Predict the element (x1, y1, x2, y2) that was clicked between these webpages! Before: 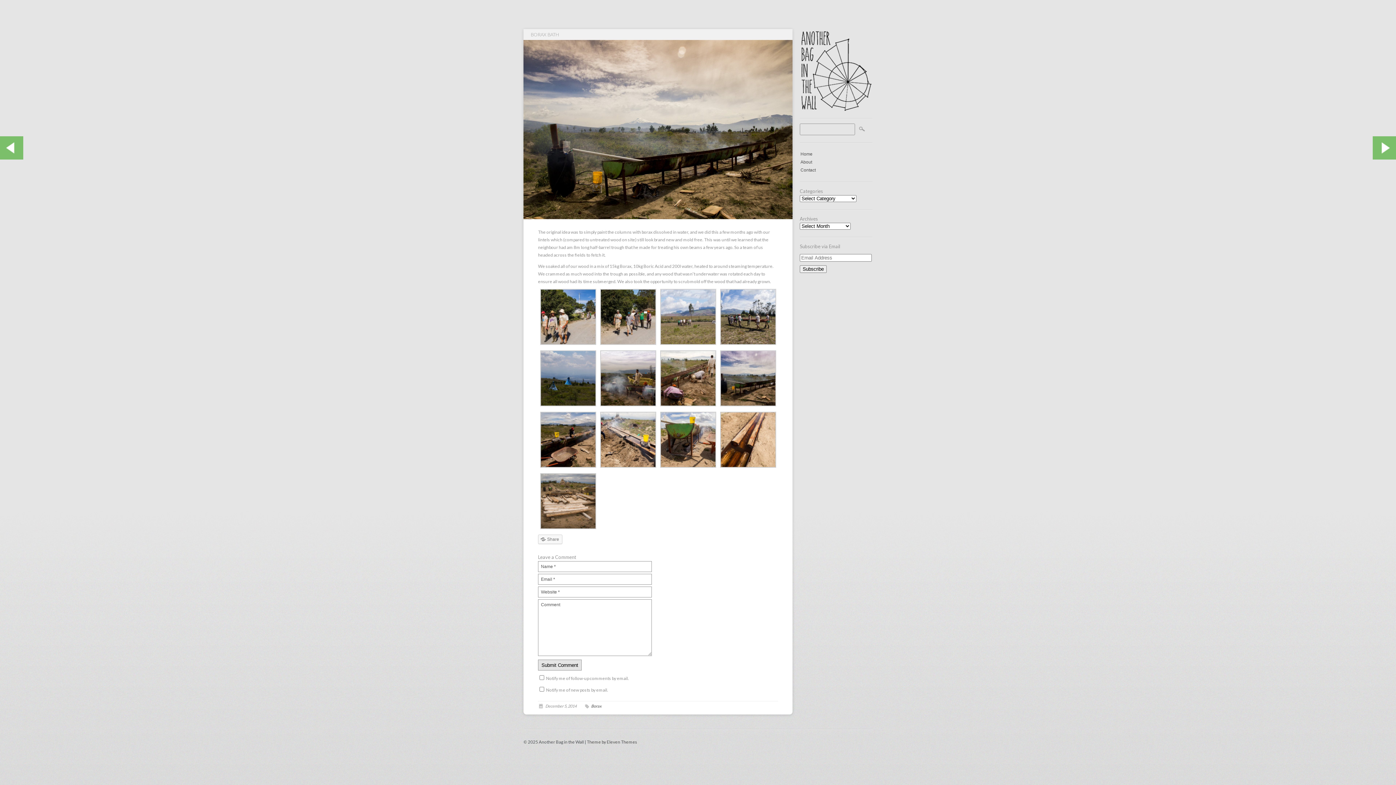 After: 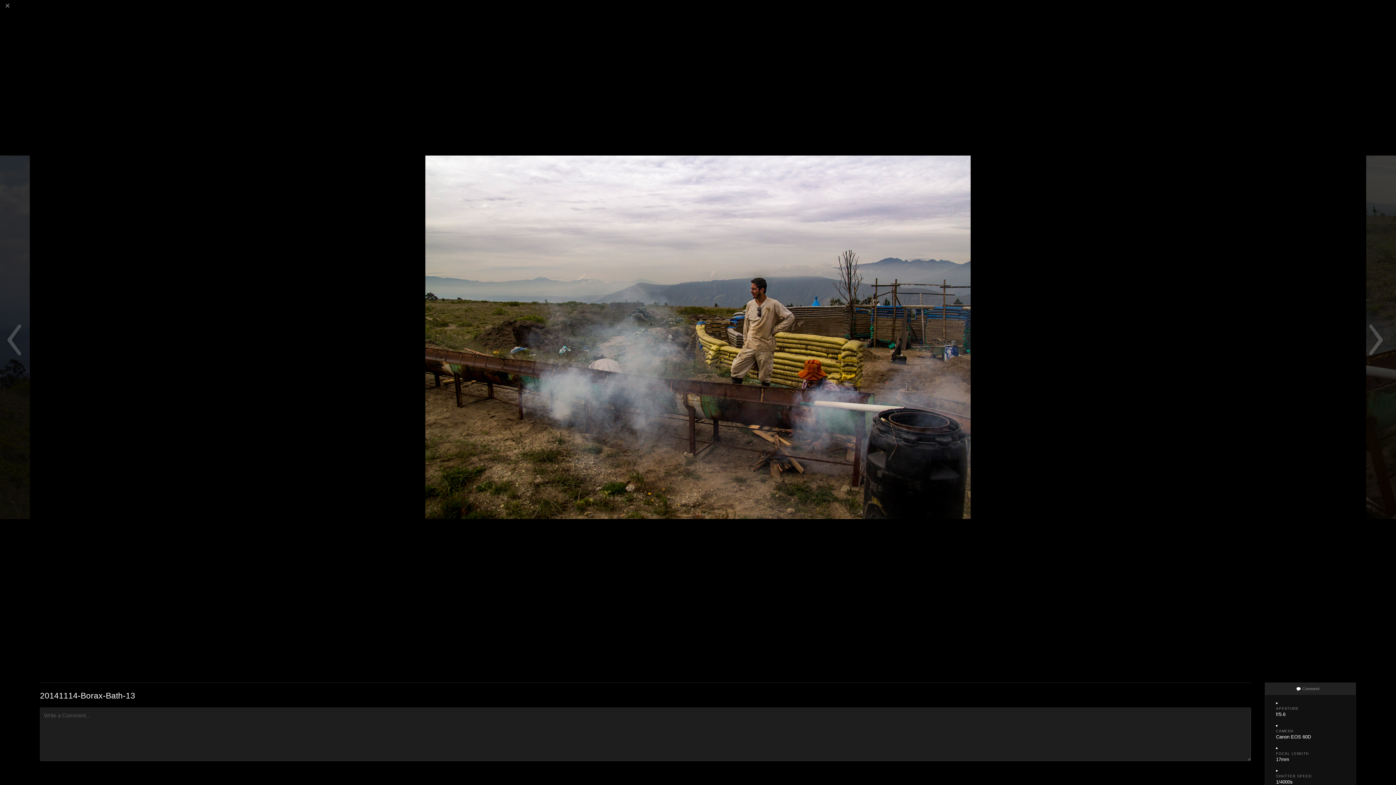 Action: bbox: (600, 402, 656, 407)